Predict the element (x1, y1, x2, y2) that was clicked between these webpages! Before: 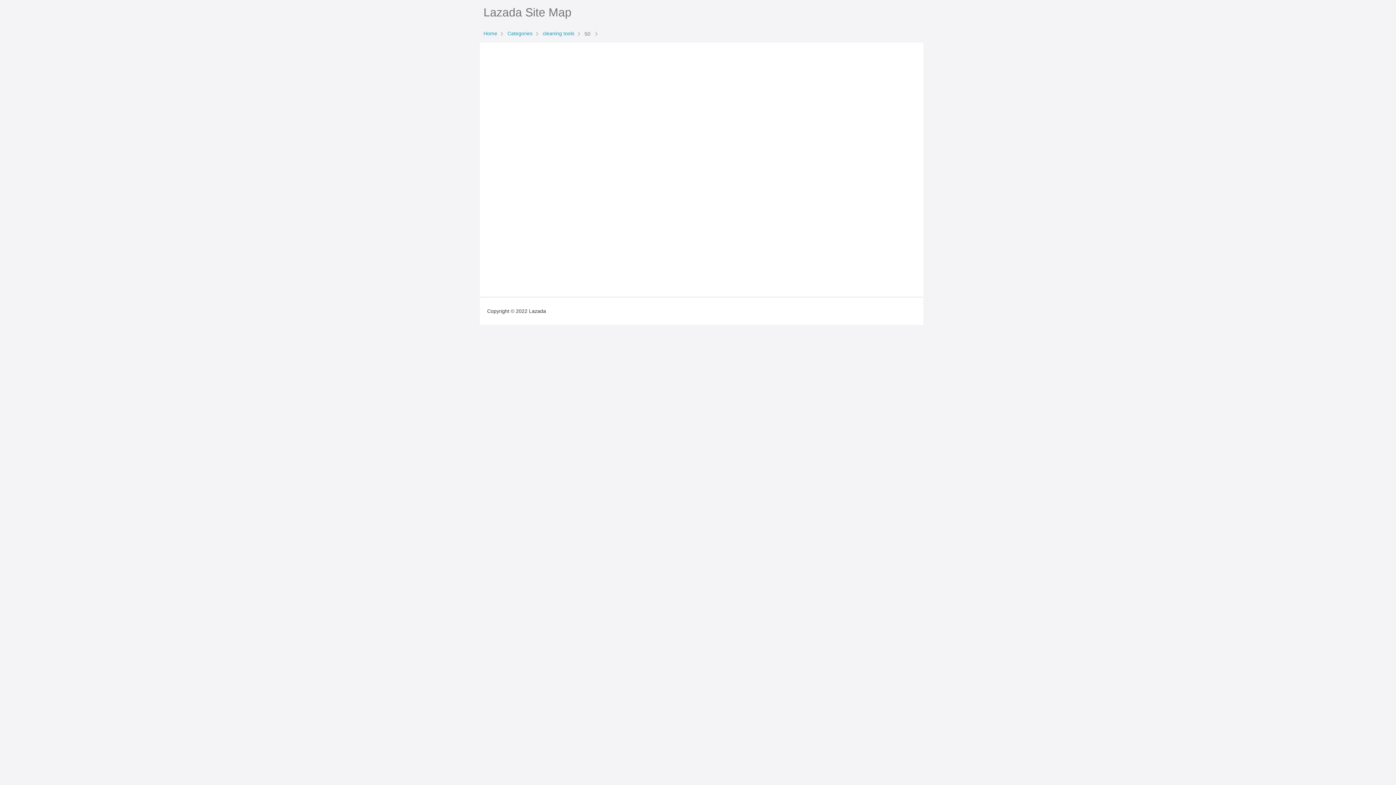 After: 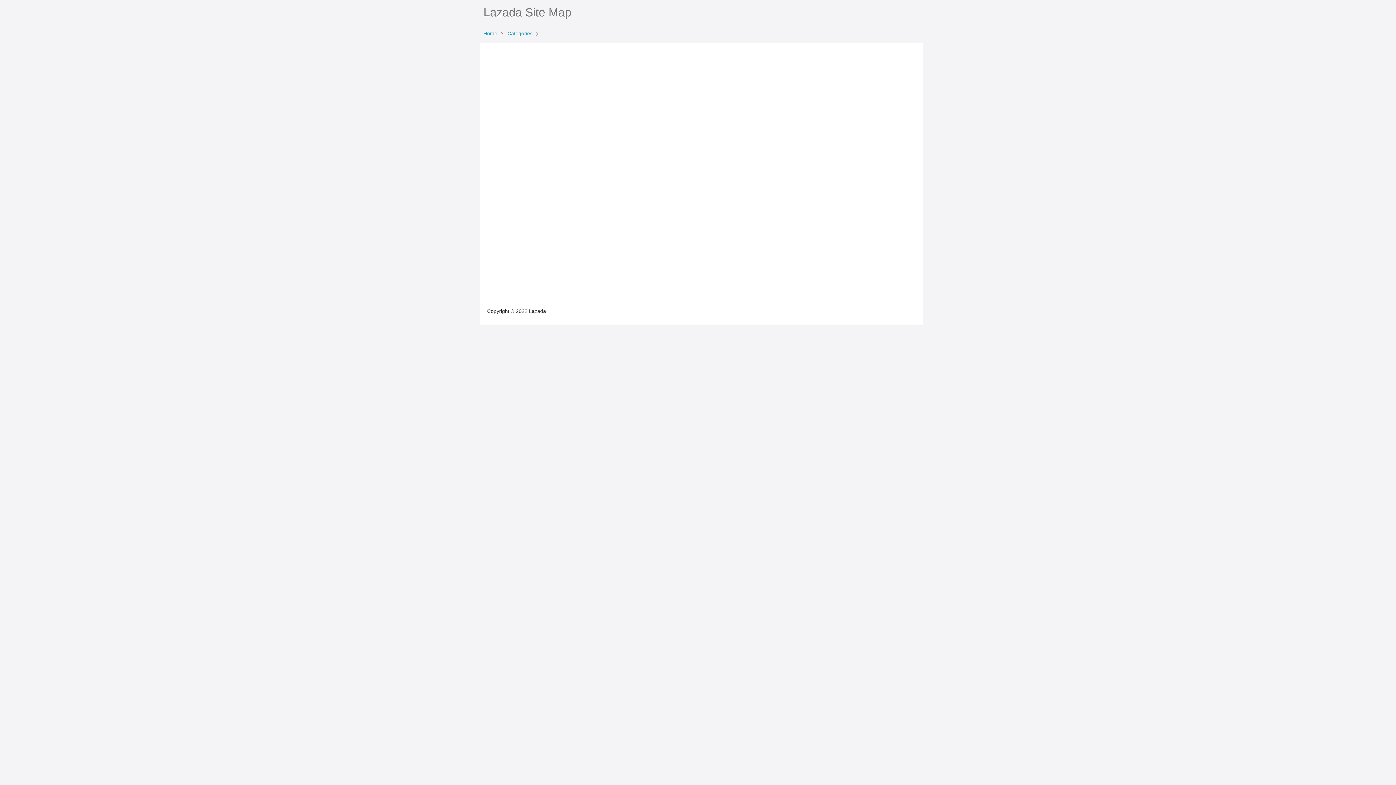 Action: bbox: (506, 30, 541, 36) label: Categories 